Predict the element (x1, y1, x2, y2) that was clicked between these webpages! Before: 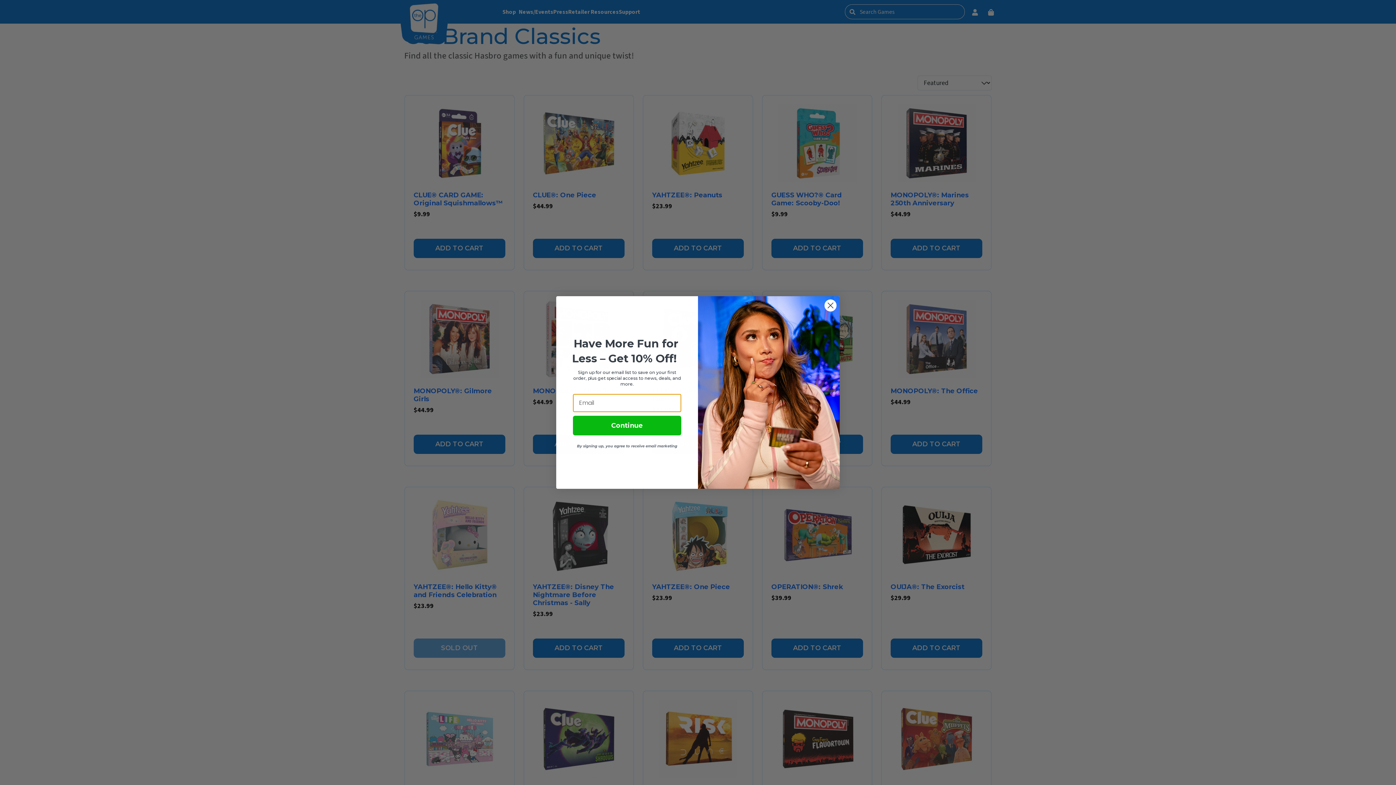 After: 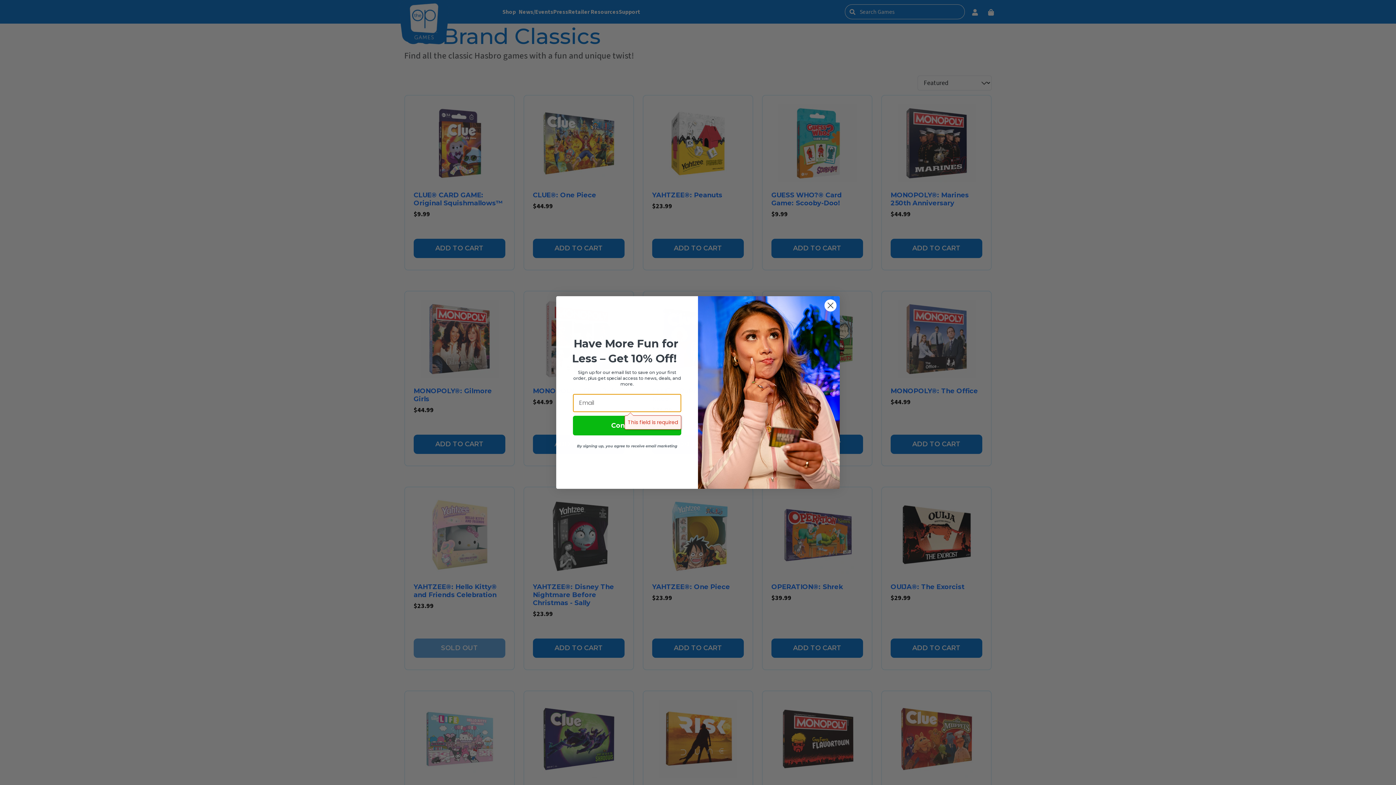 Action: label: Continue bbox: (573, 415, 681, 435)